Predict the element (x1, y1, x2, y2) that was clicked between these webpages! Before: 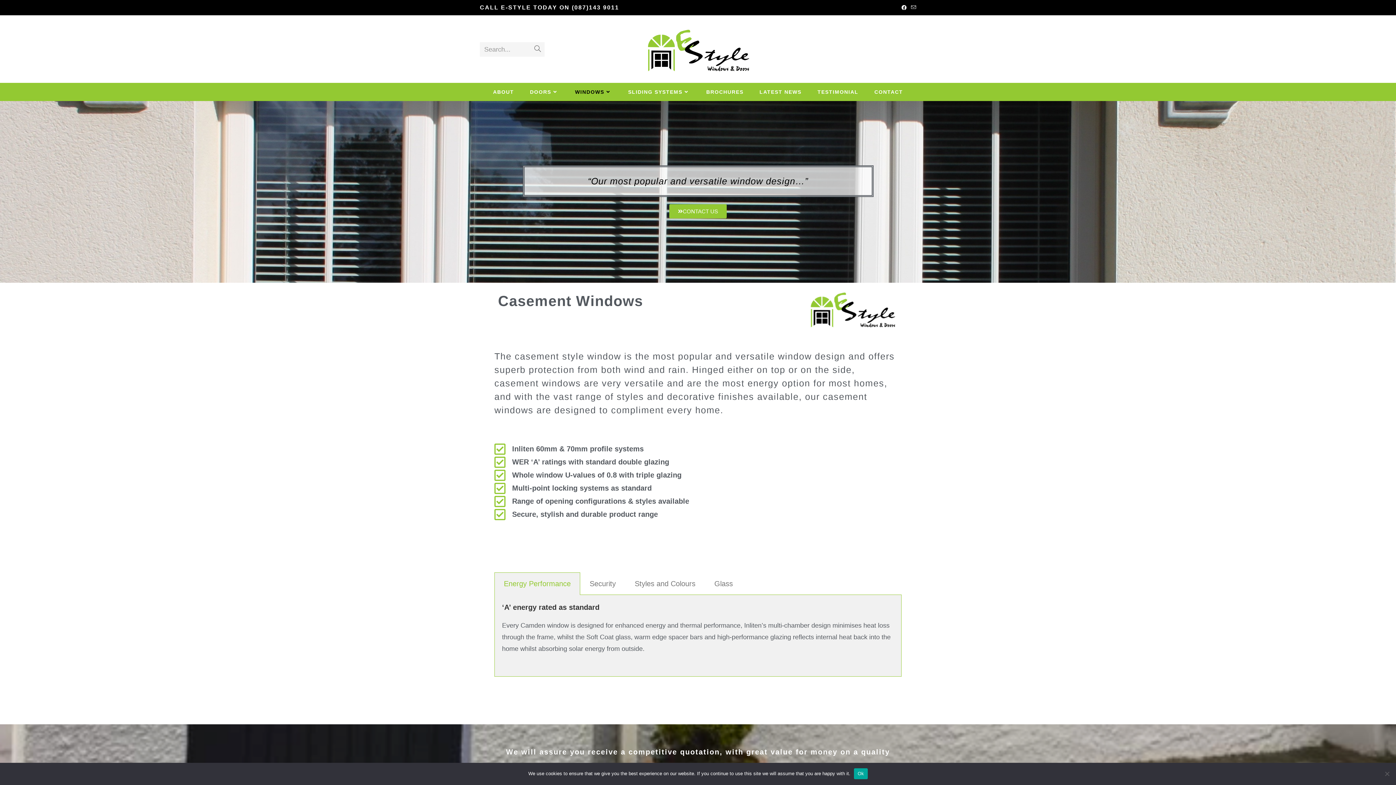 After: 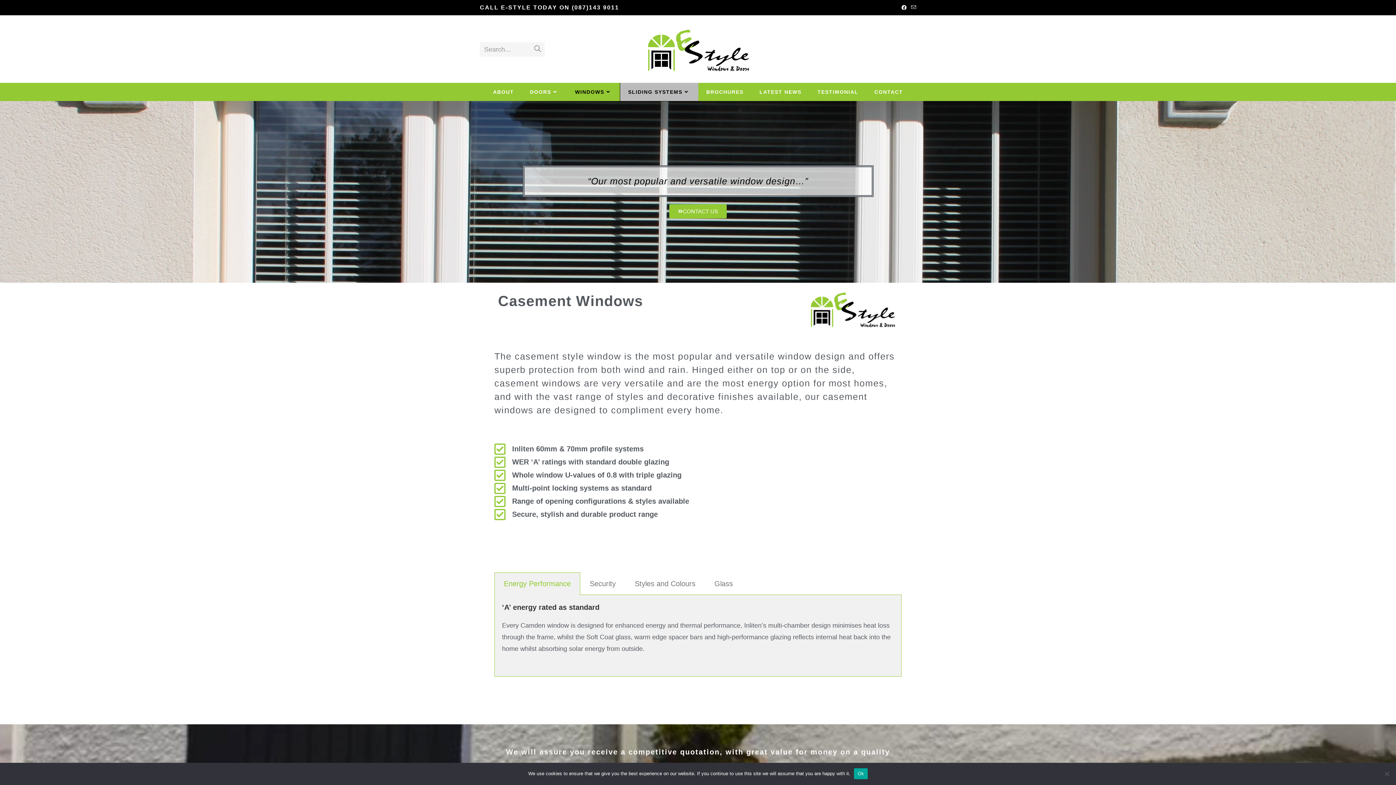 Action: bbox: (620, 83, 698, 101) label: SLIDING SYSTEMS